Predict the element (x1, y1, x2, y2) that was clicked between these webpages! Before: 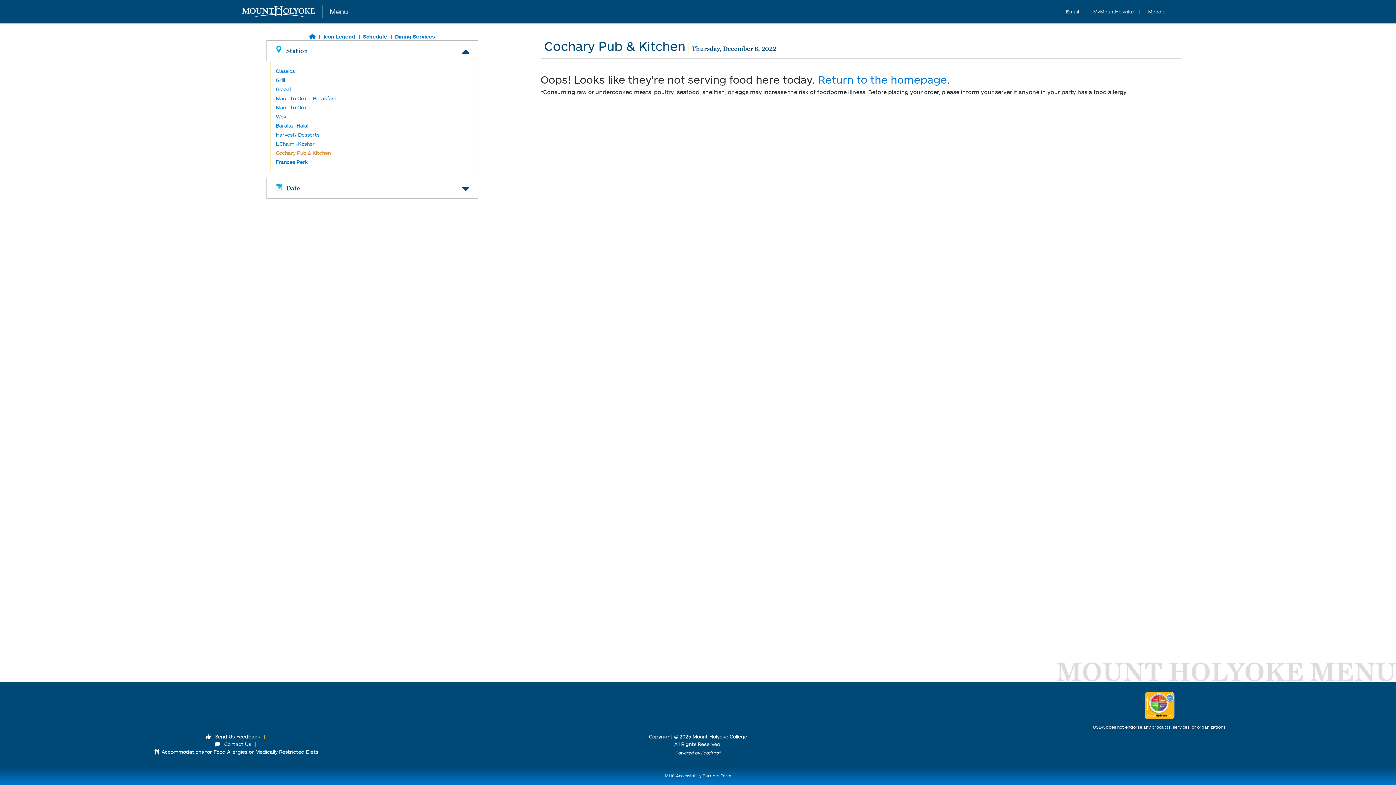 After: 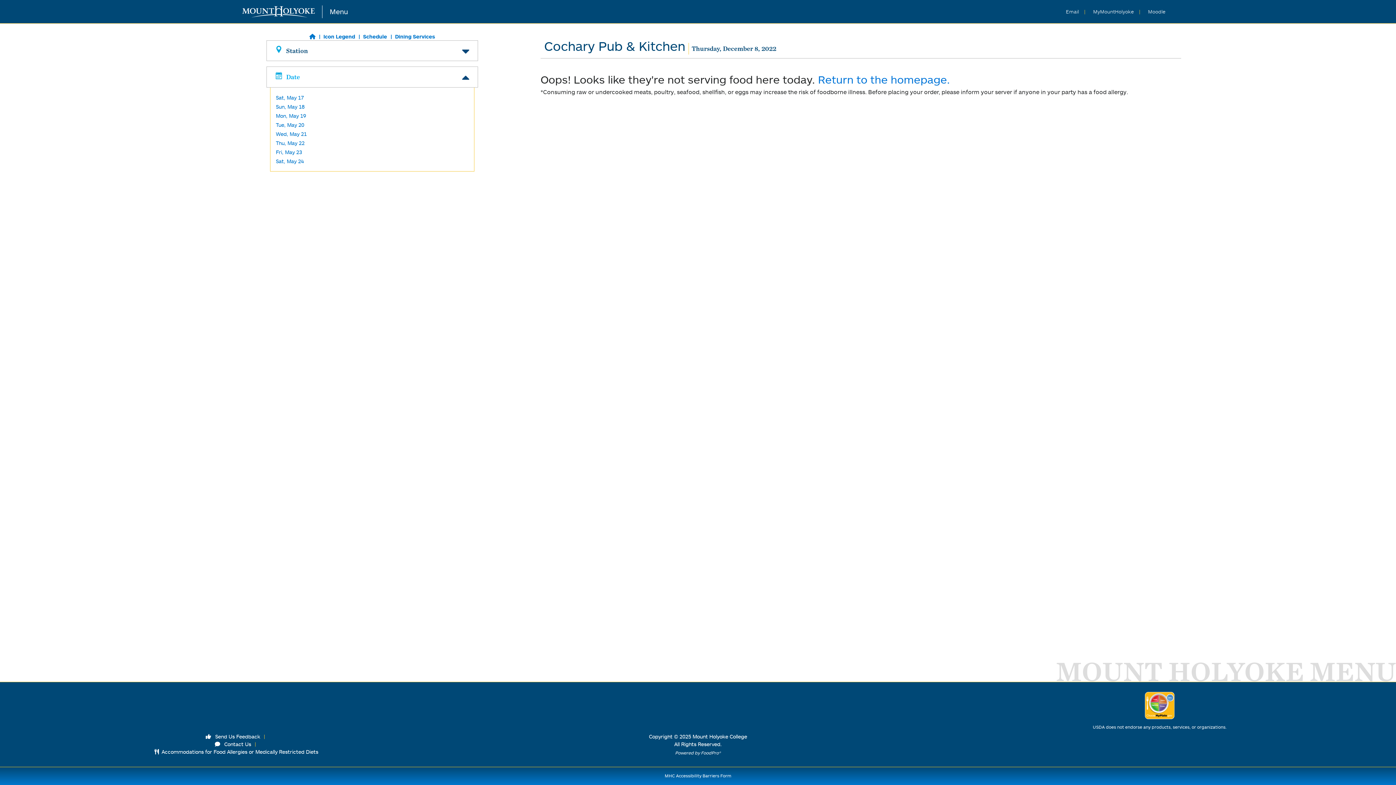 Action: bbox: (266, 177, 478, 198) label: Date